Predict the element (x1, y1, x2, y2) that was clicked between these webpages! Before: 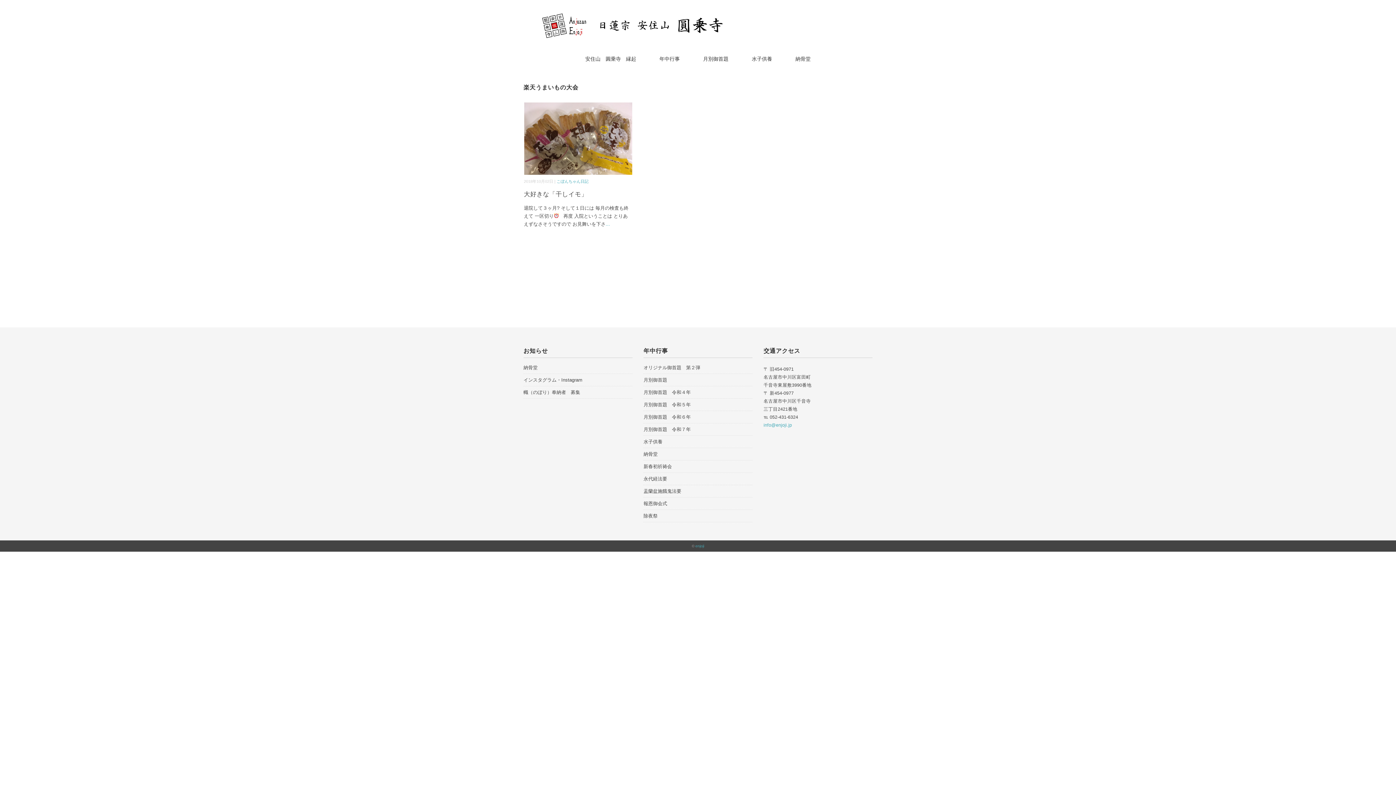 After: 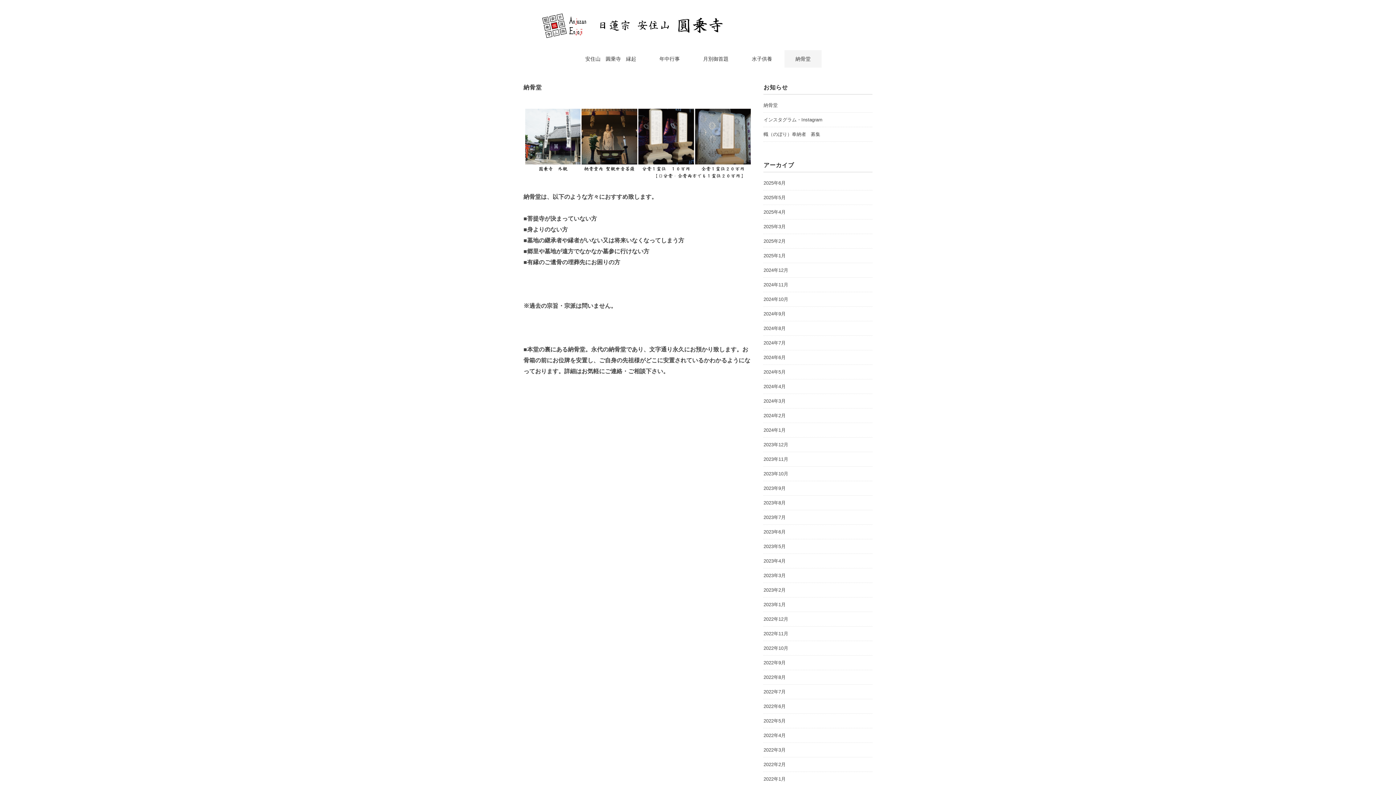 Action: label: 納骨堂 bbox: (643, 449, 657, 459)